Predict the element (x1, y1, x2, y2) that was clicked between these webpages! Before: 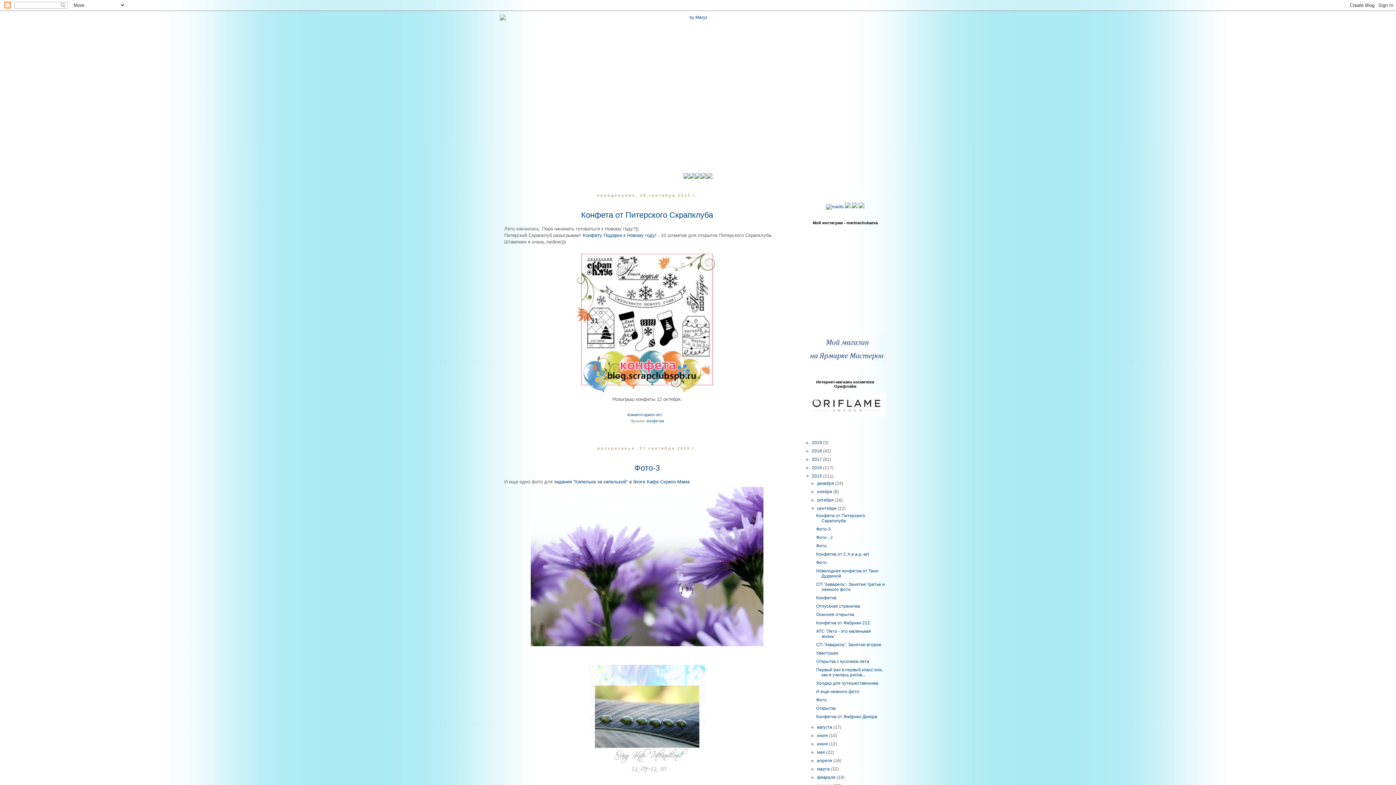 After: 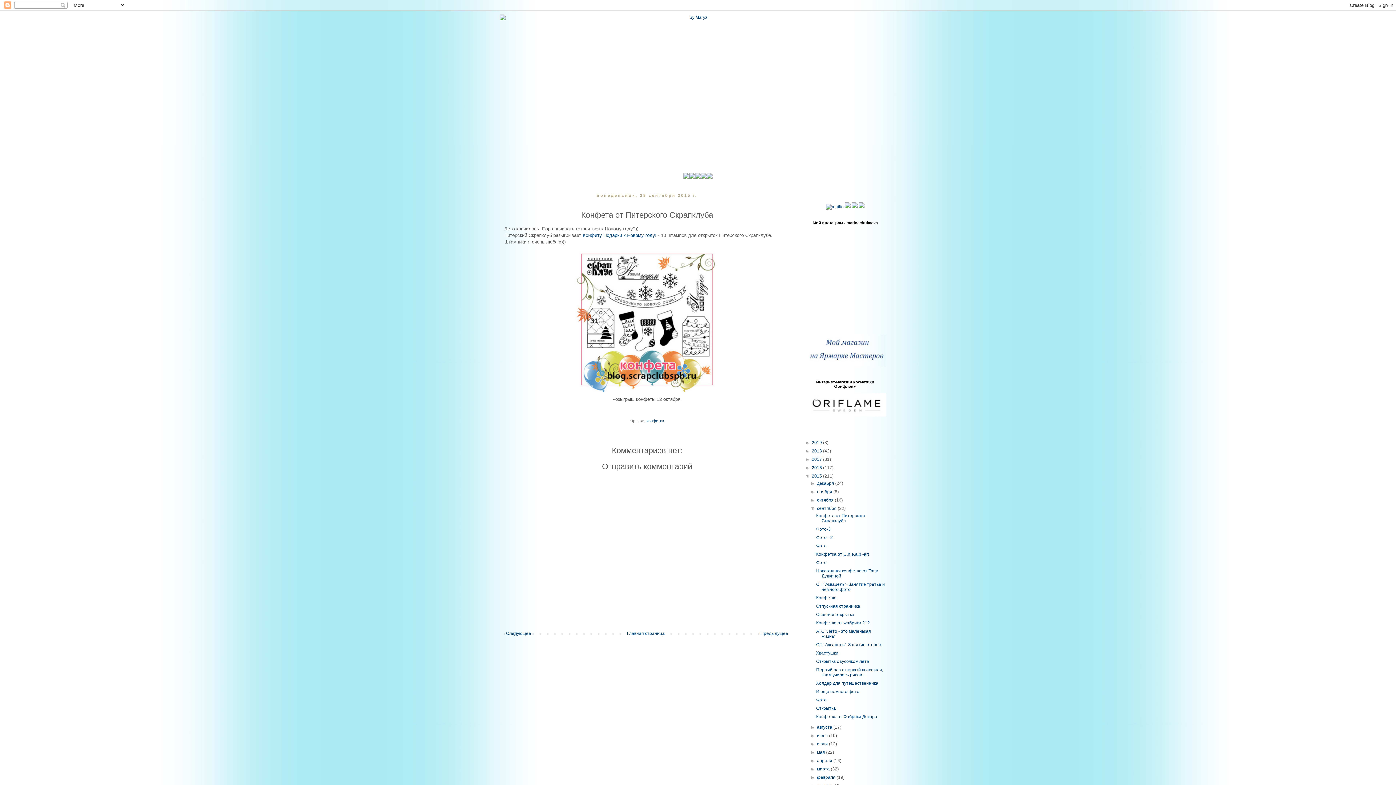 Action: label: Конфета от Питерского Скрапклуба bbox: (816, 513, 865, 523)